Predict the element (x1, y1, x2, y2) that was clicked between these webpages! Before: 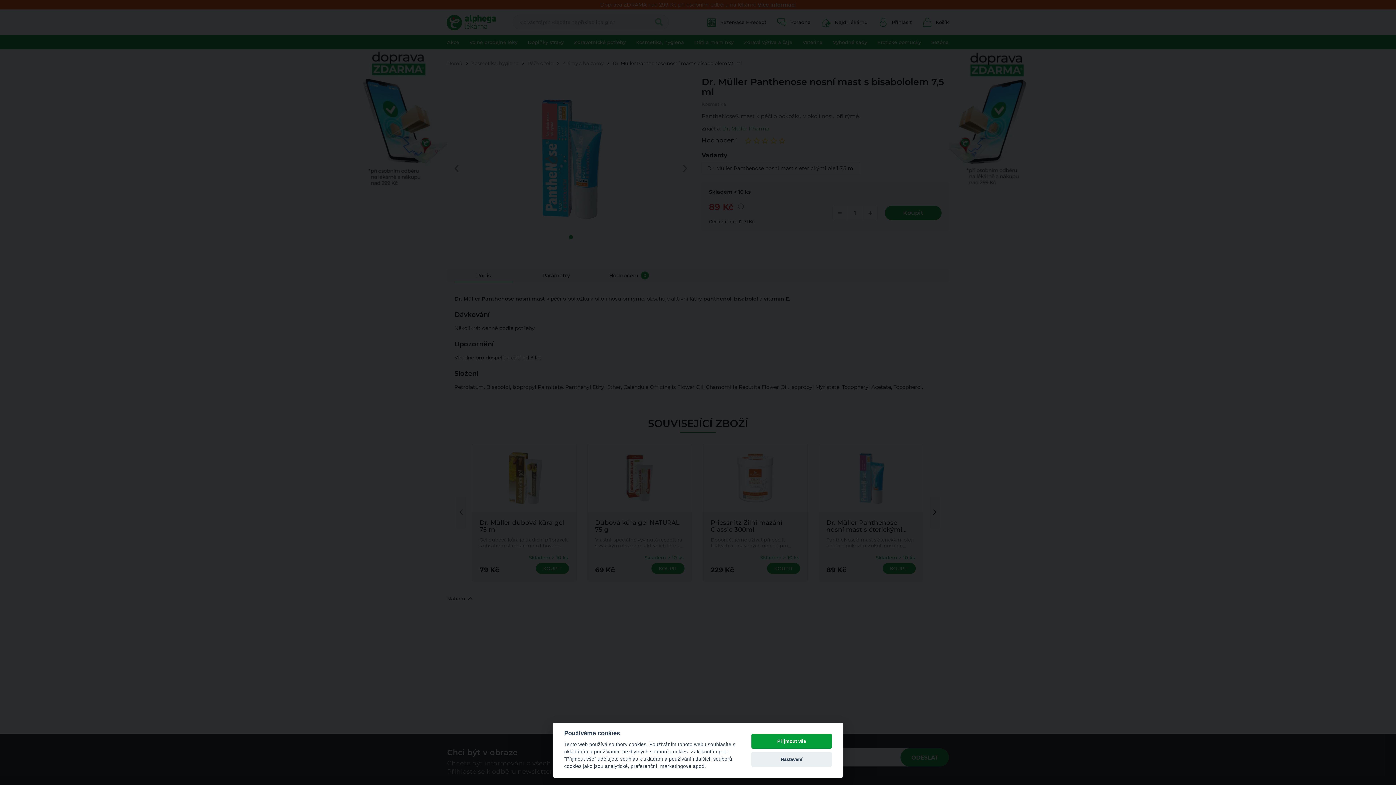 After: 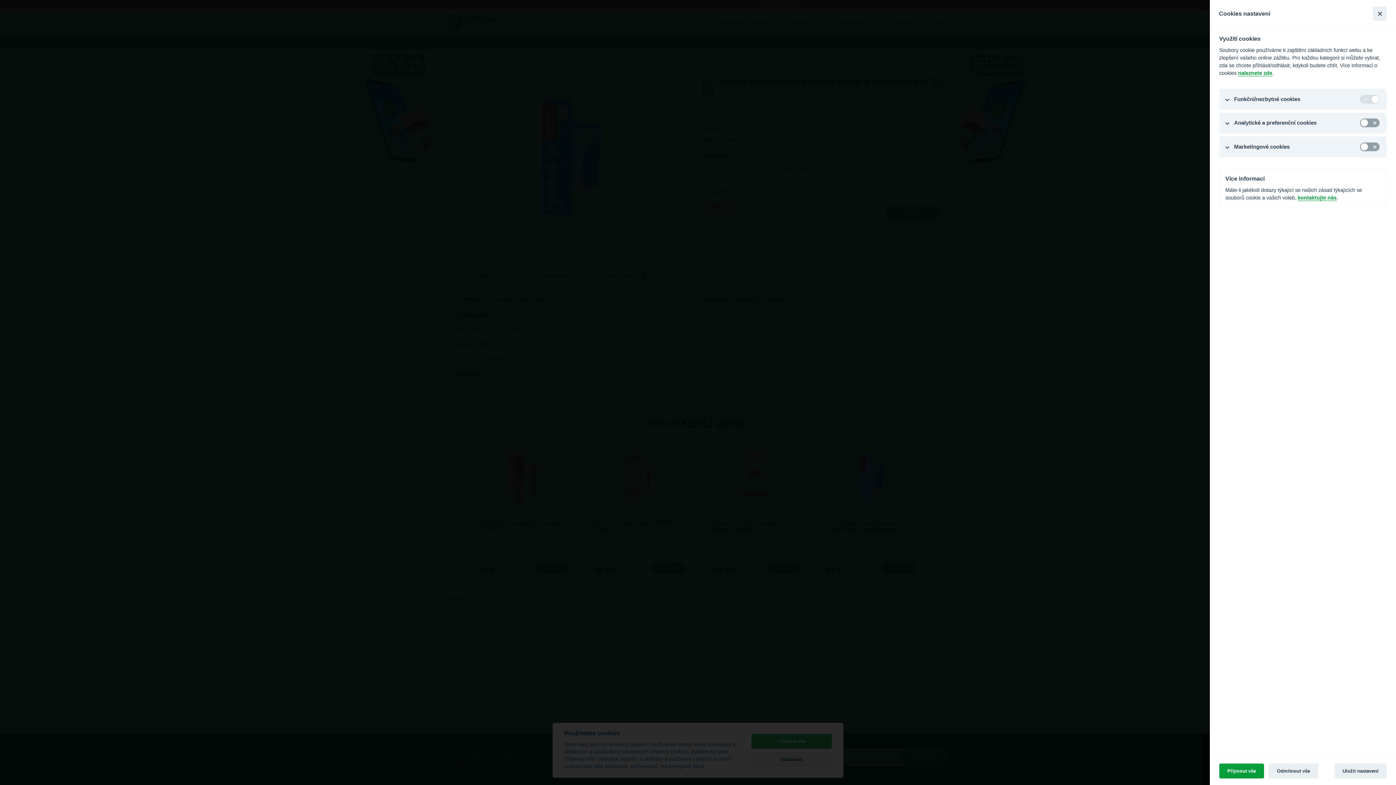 Action: bbox: (751, 752, 832, 767) label: Nastavení